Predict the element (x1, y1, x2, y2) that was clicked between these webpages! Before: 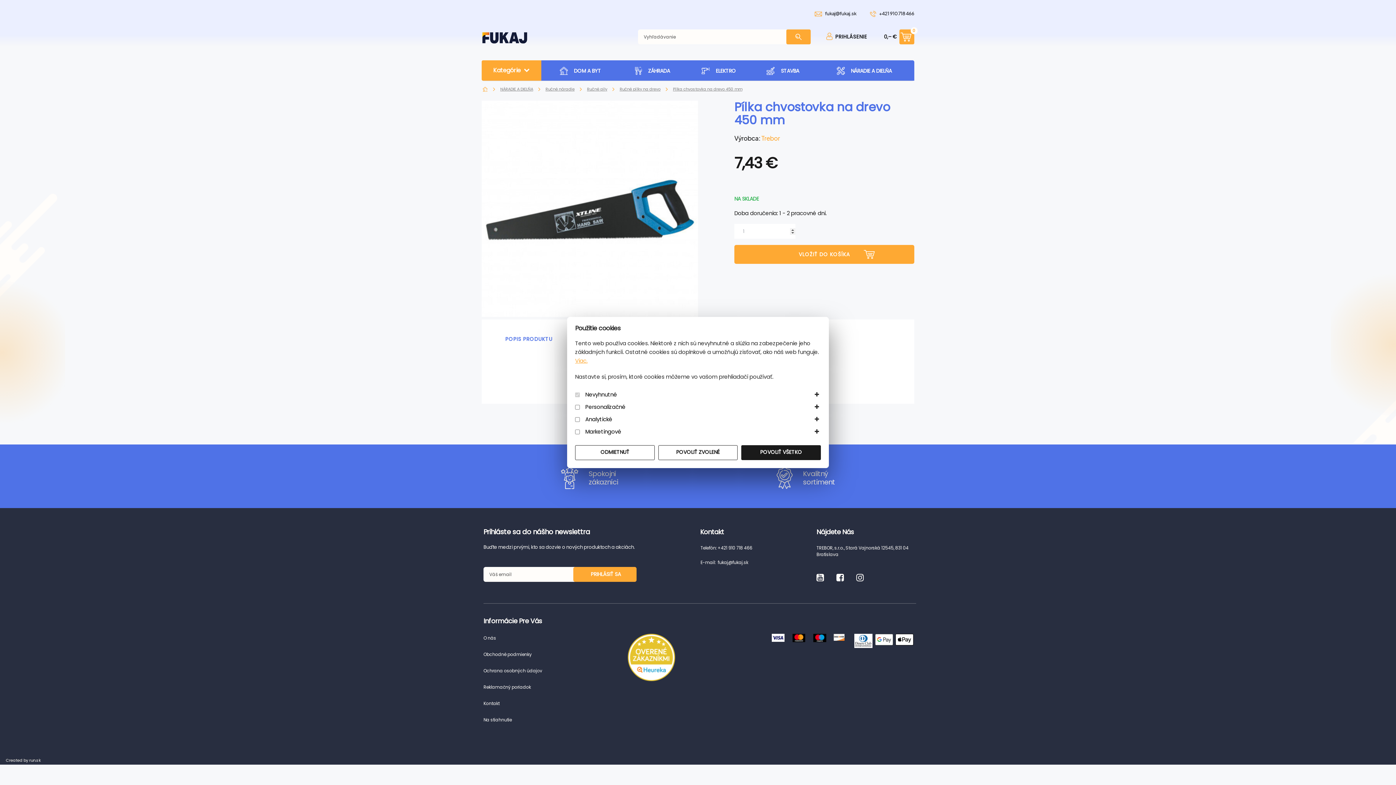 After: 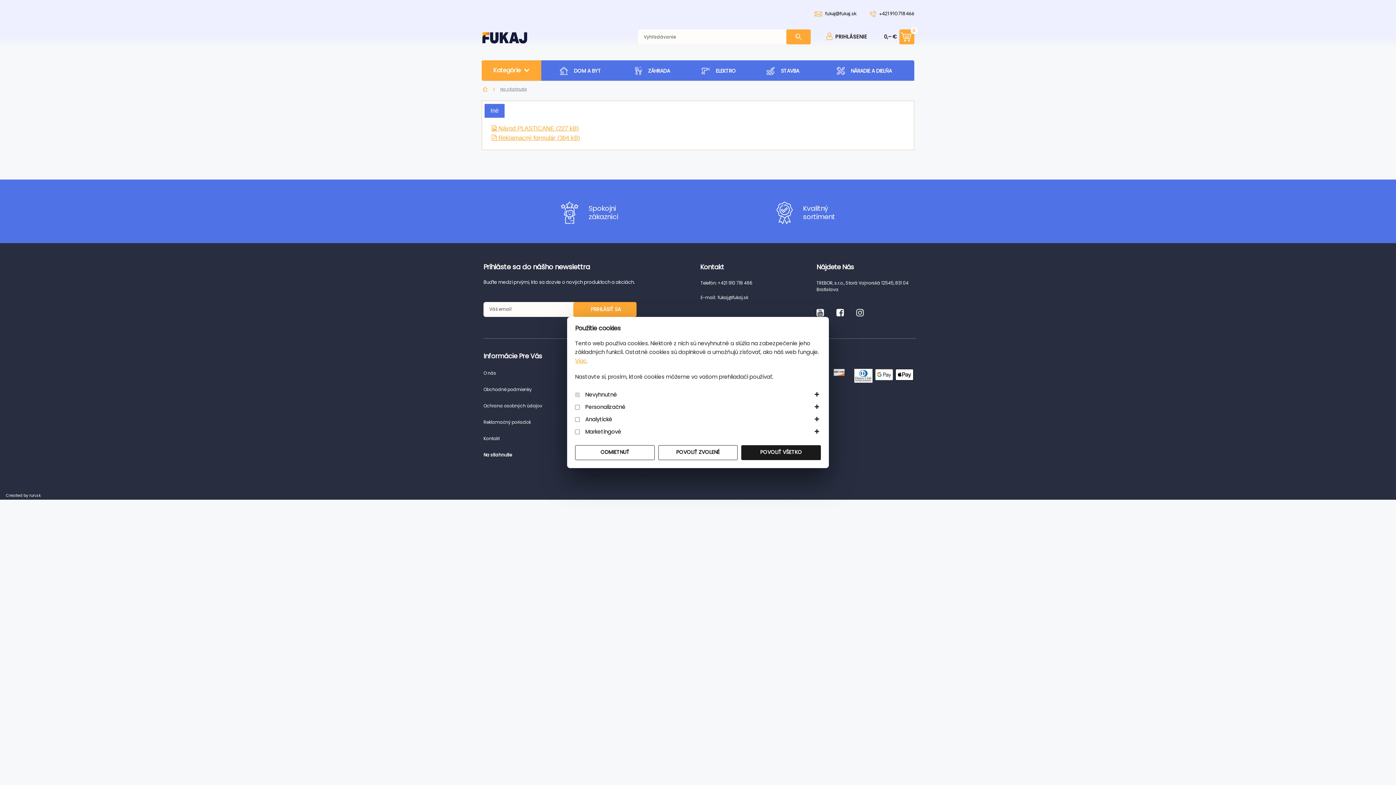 Action: bbox: (483, 716, 627, 724) label: Na stiahnutie